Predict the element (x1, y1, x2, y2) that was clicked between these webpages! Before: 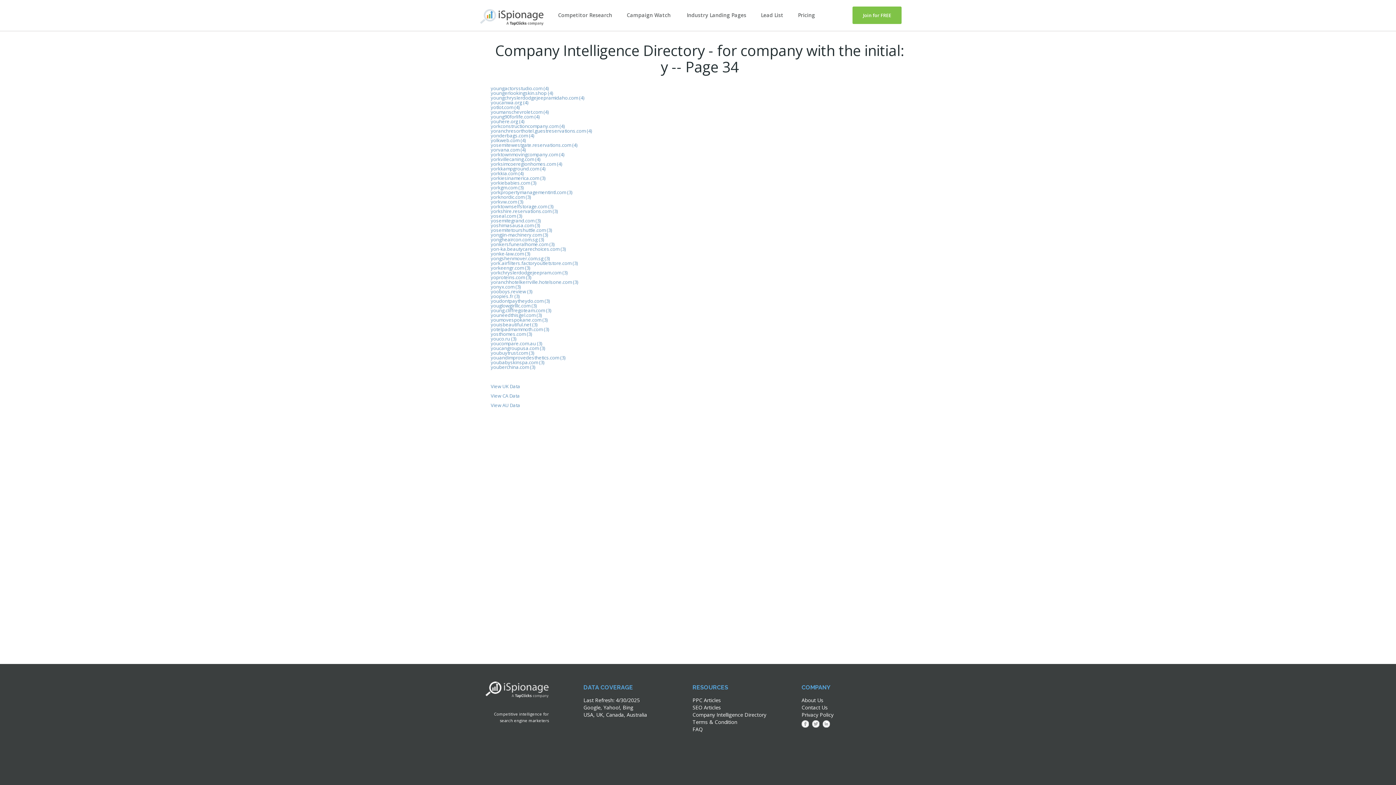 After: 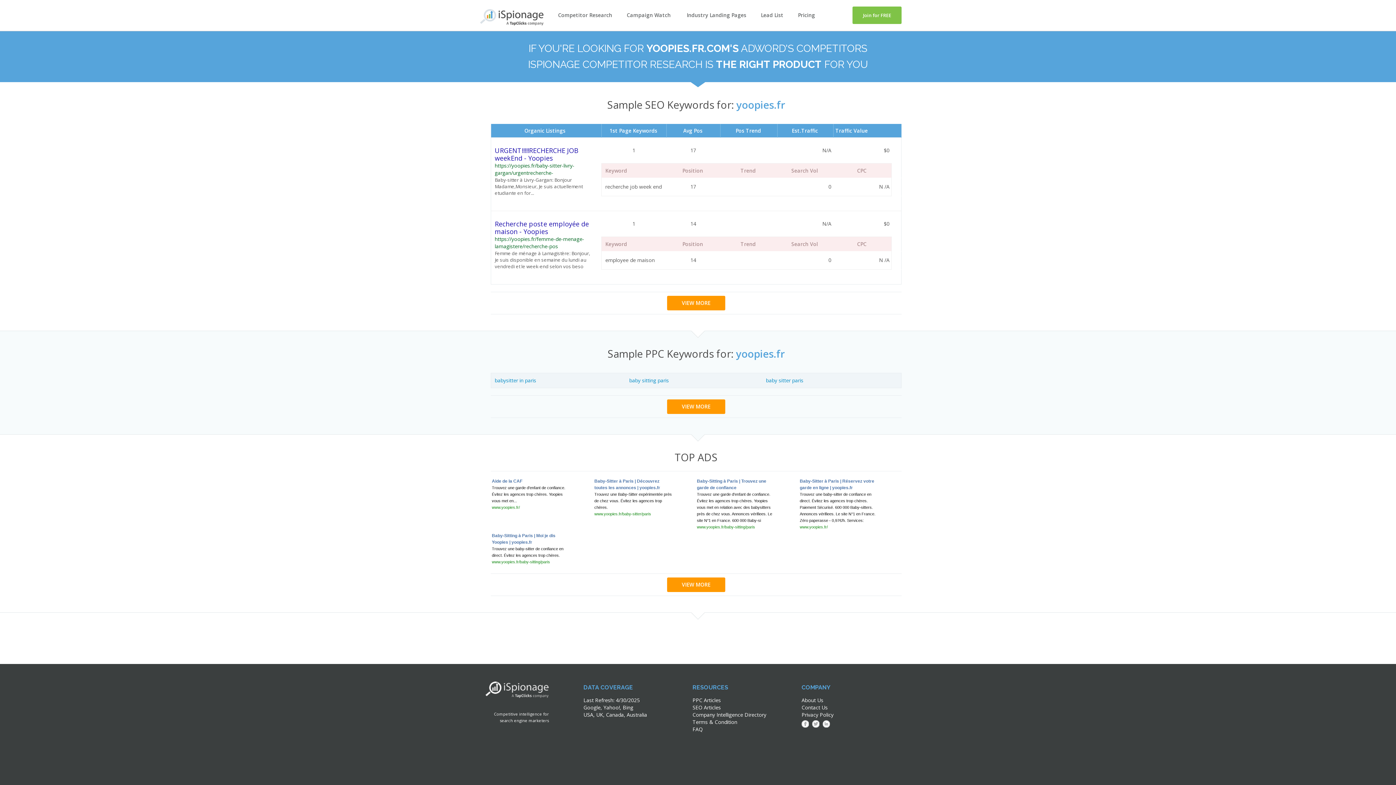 Action: bbox: (490, 293, 519, 299) label: yoopies.fr (3)